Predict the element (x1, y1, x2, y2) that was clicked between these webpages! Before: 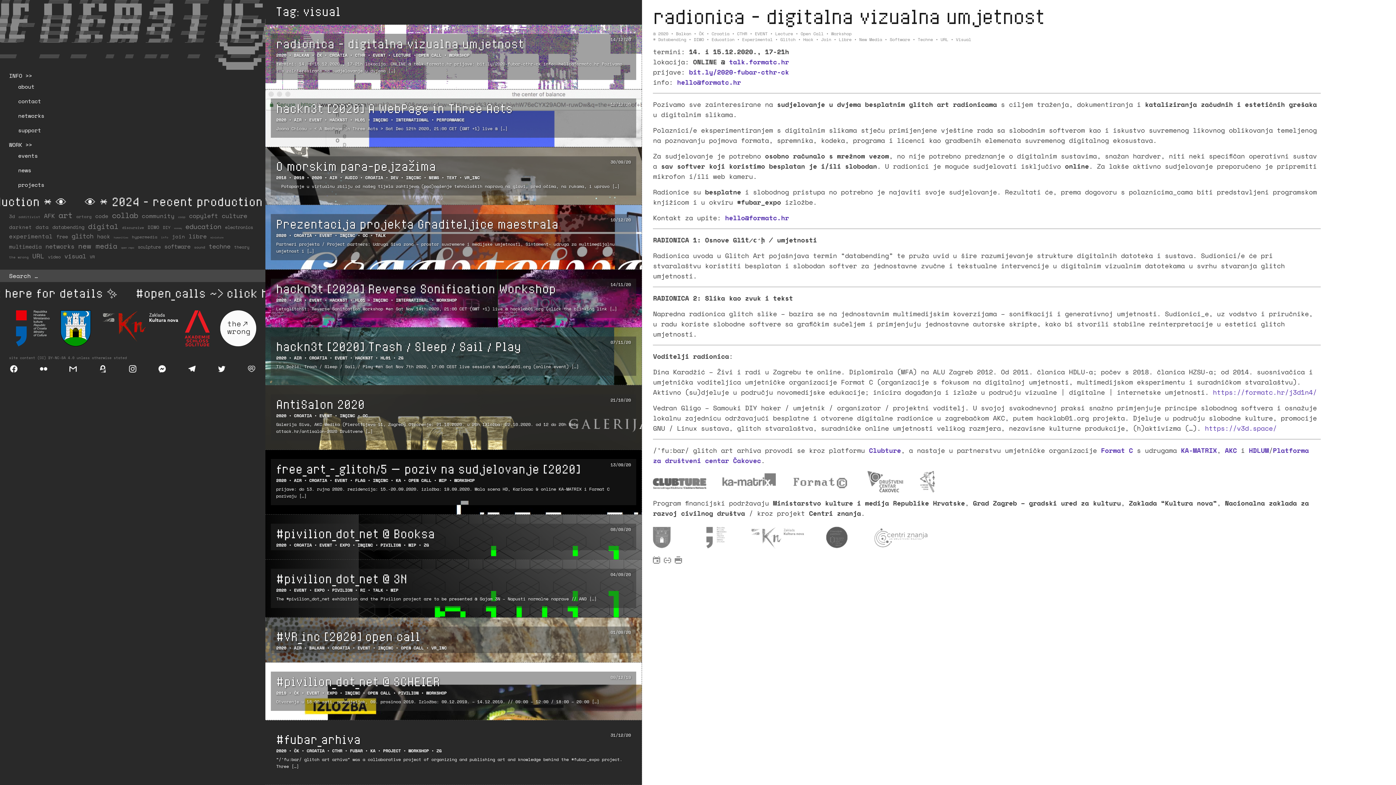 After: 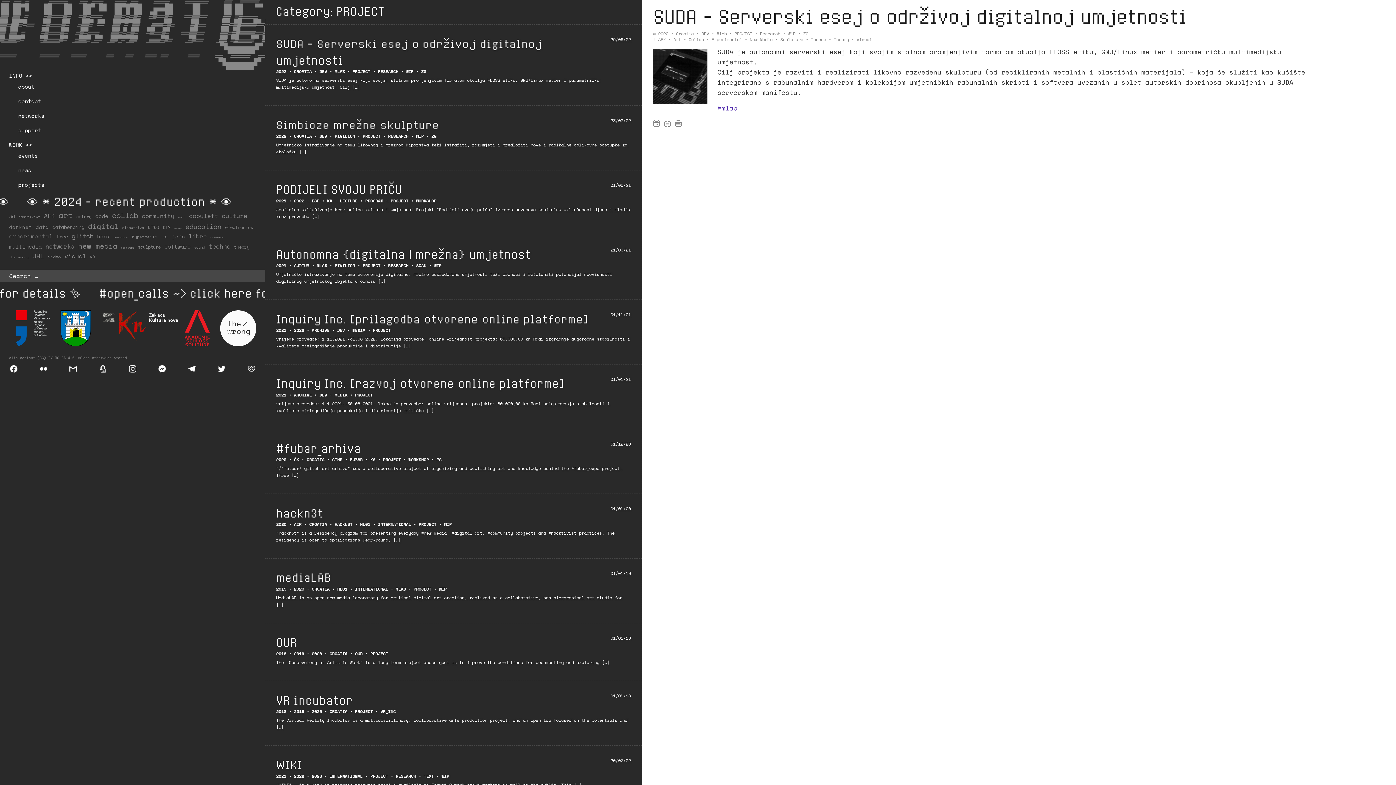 Action: bbox: (18, 180, 44, 188) label: projects